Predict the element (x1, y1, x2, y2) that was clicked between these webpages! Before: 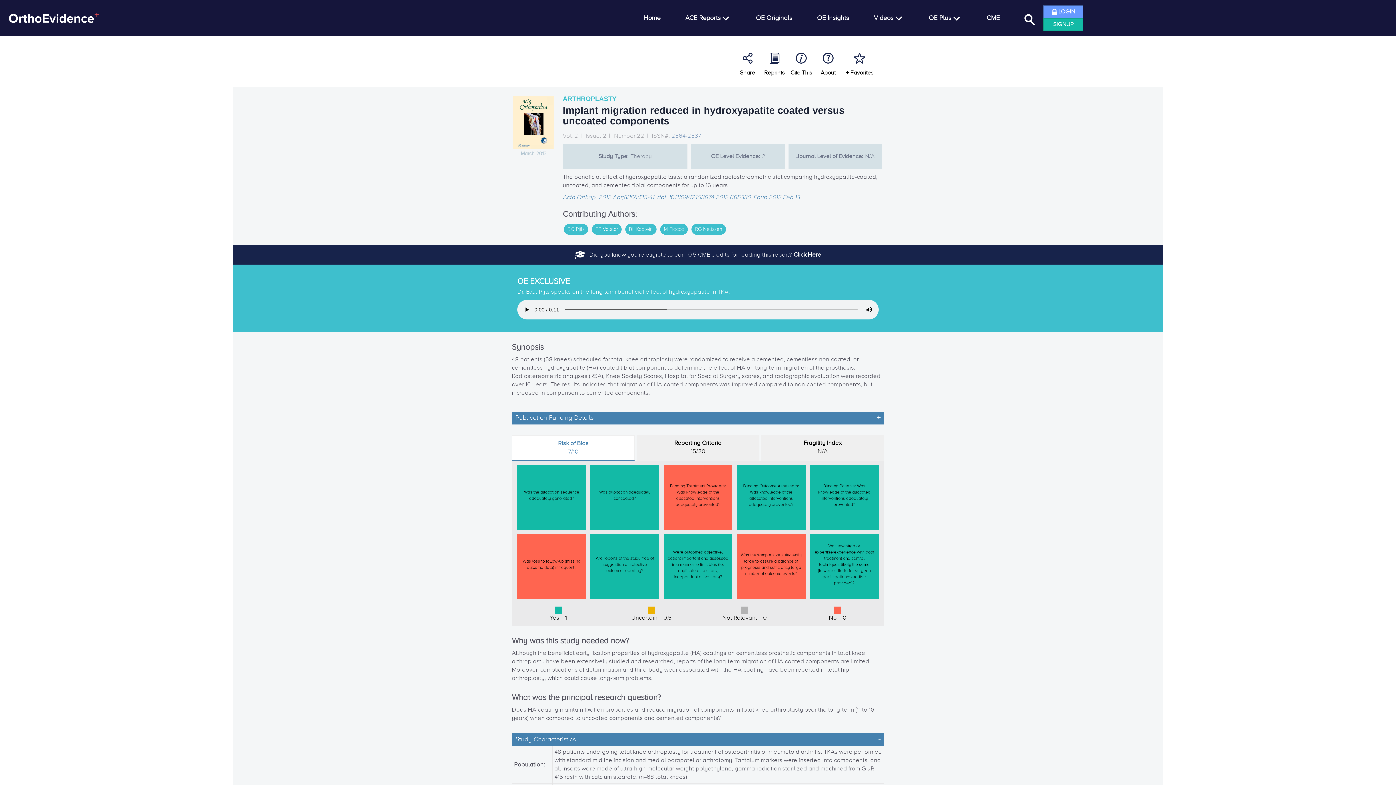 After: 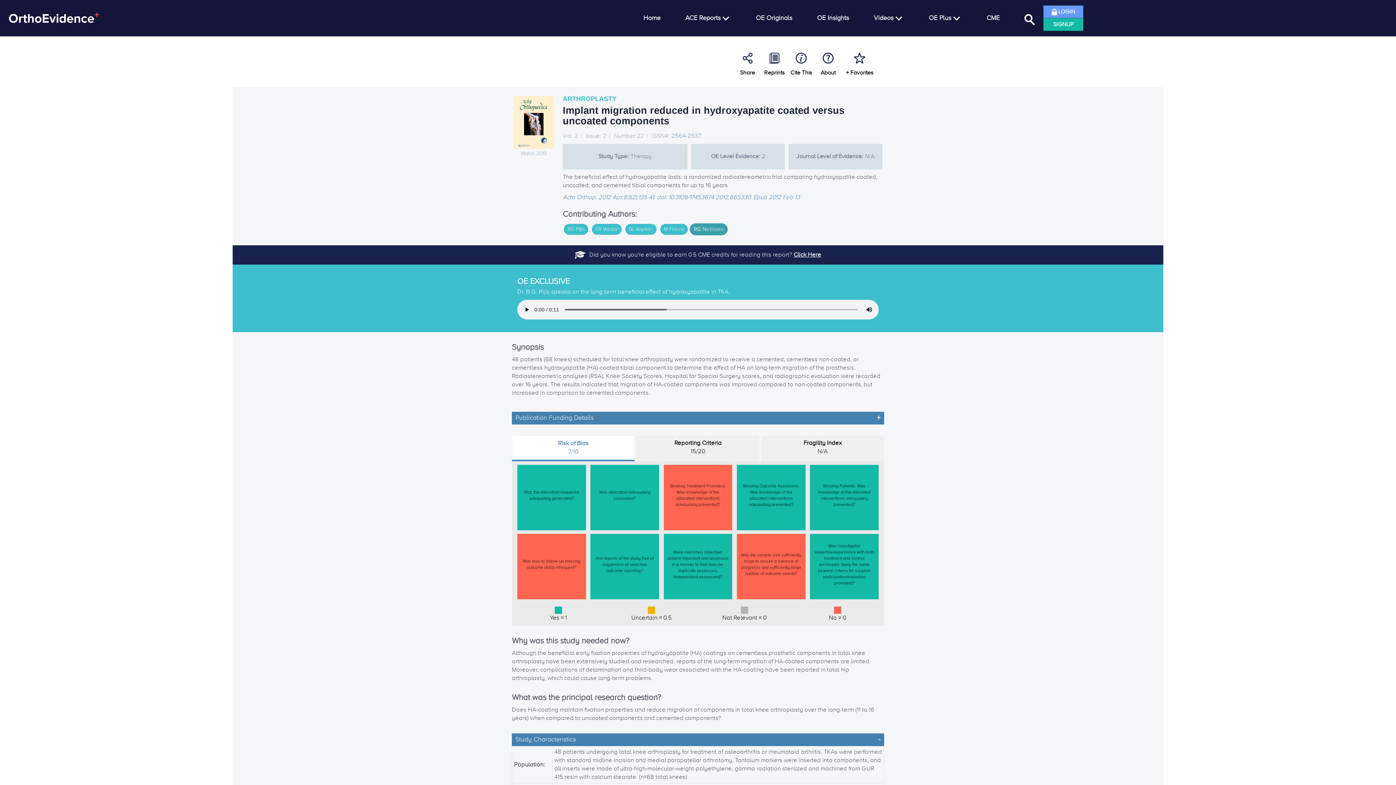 Action: bbox: (691, 224, 726, 234) label: RG Nelissen